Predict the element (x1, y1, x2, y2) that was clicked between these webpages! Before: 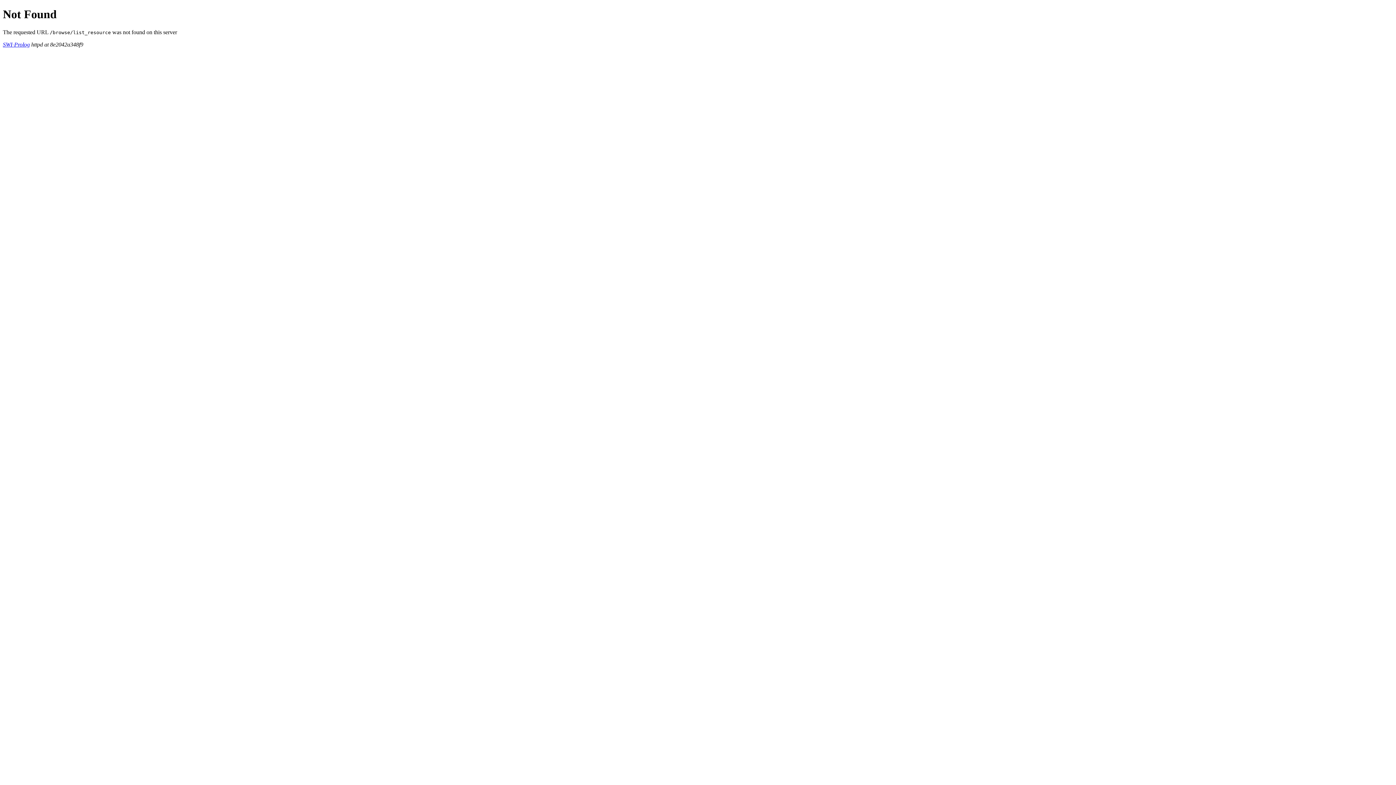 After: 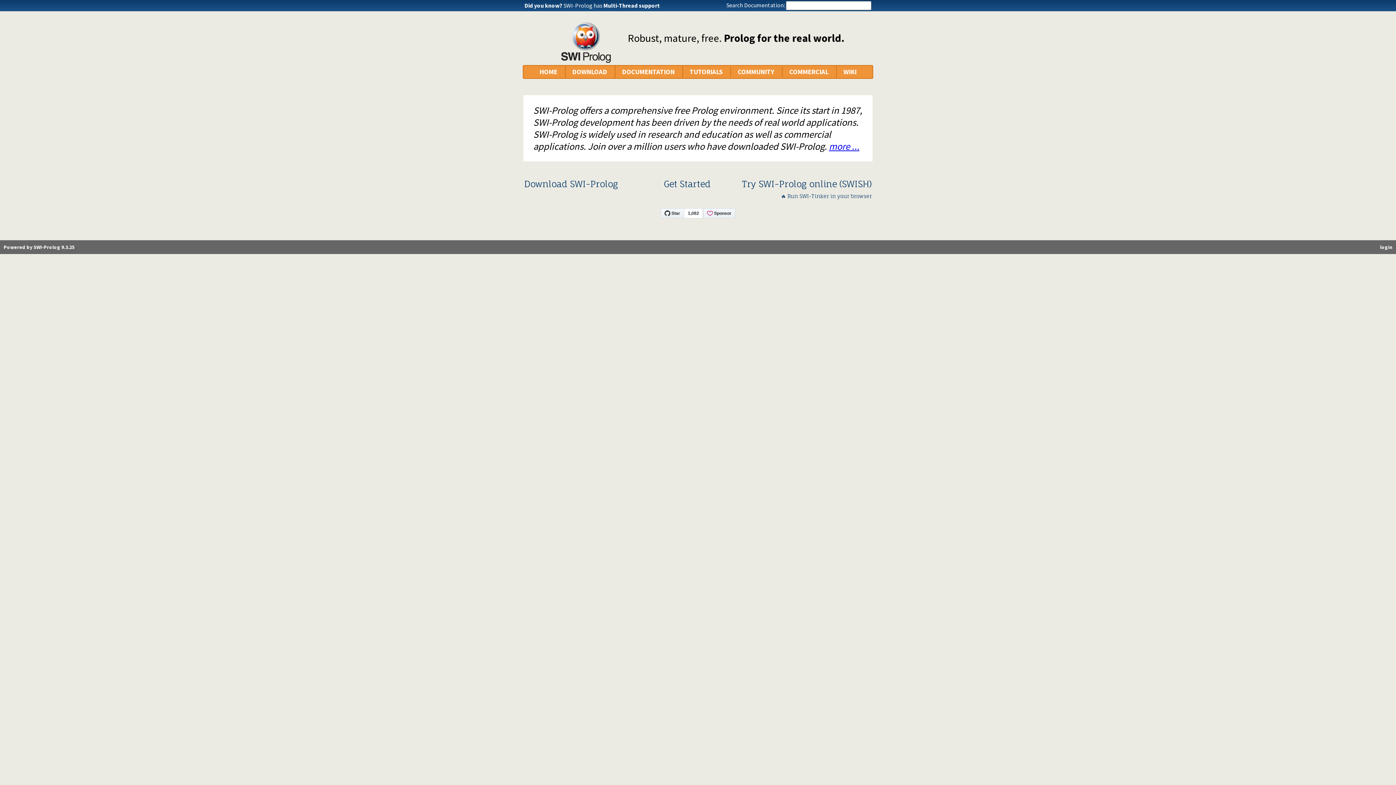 Action: label: SWI-Prolog bbox: (2, 41, 29, 47)